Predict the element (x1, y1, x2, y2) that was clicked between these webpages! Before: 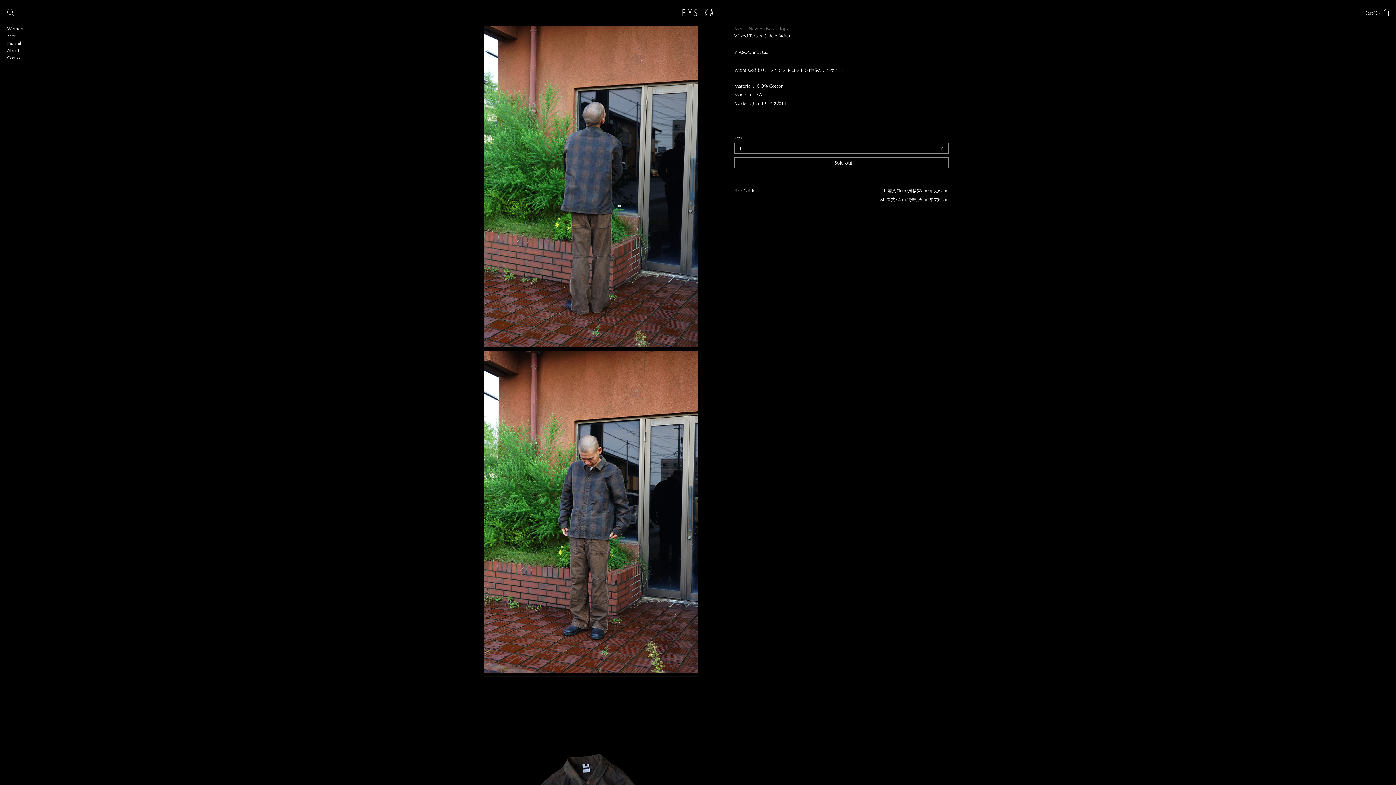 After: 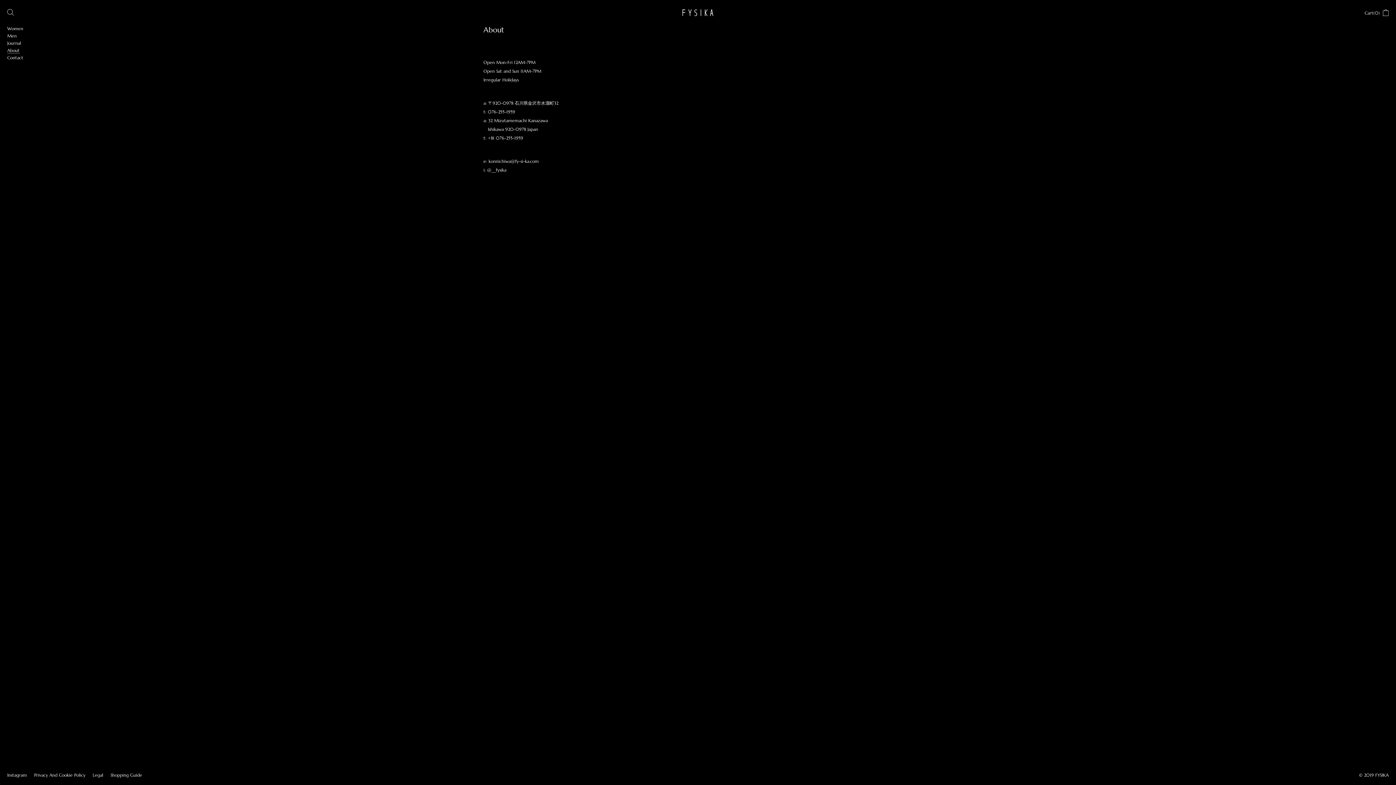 Action: bbox: (7, 47, 19, 53) label: About